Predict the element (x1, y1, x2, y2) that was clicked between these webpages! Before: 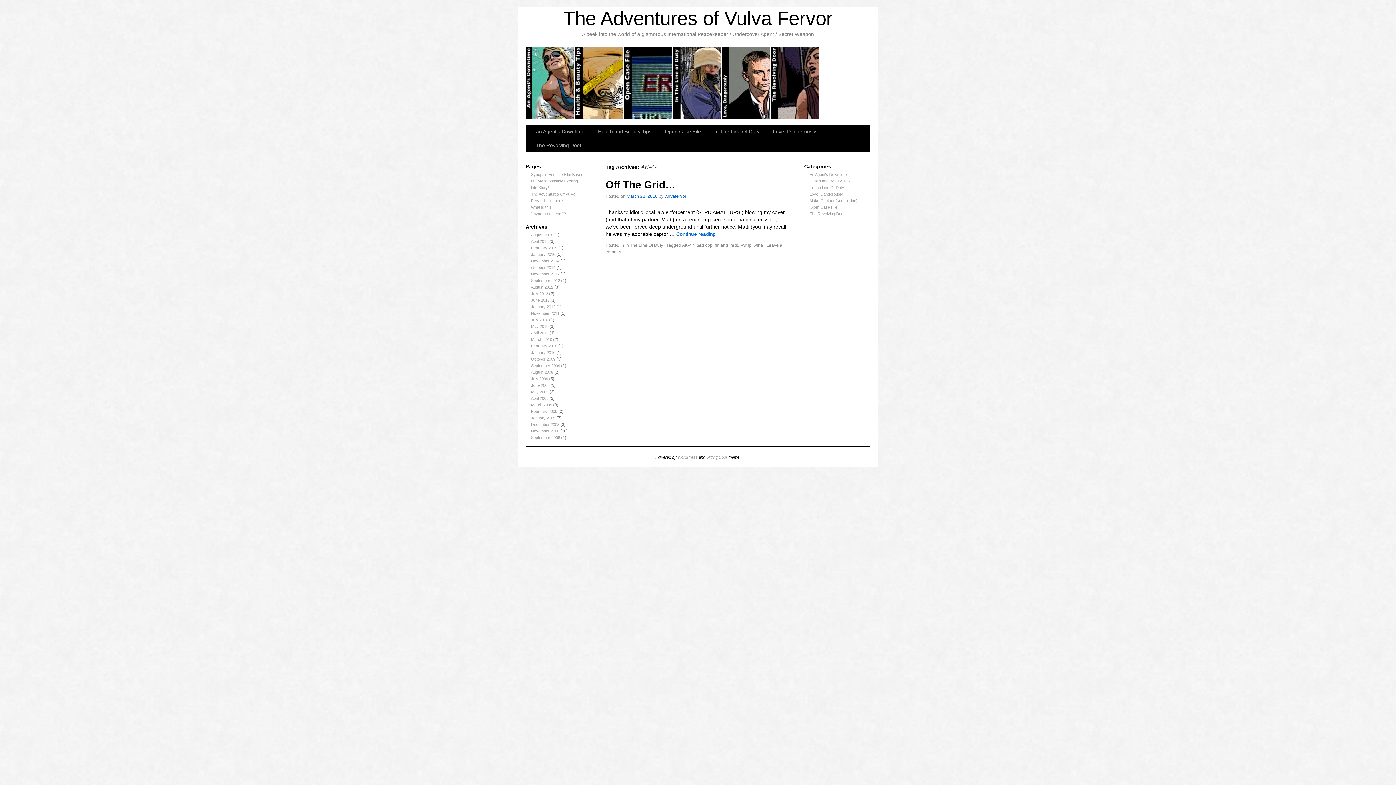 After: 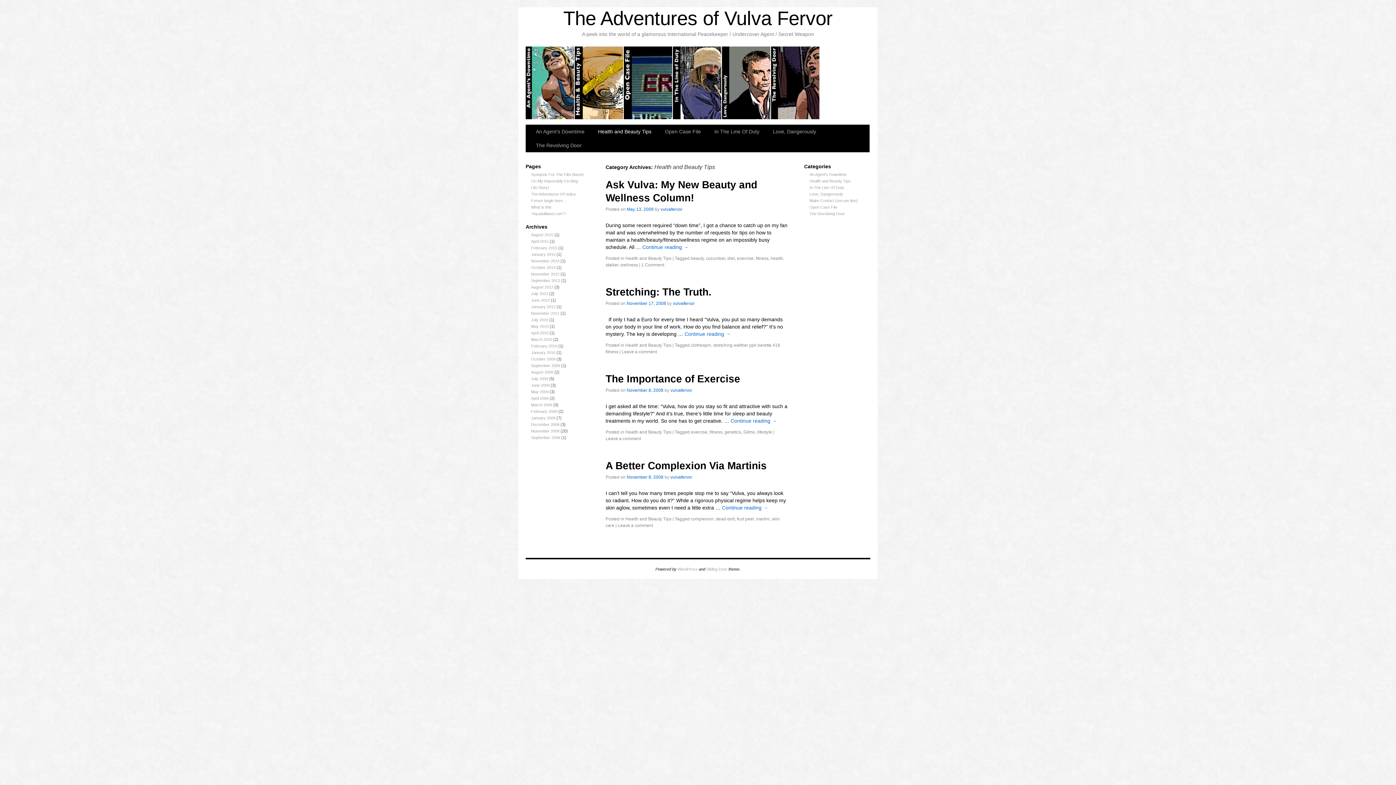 Action: label: Health and Beauty Tips bbox: (592, 124, 659, 138)